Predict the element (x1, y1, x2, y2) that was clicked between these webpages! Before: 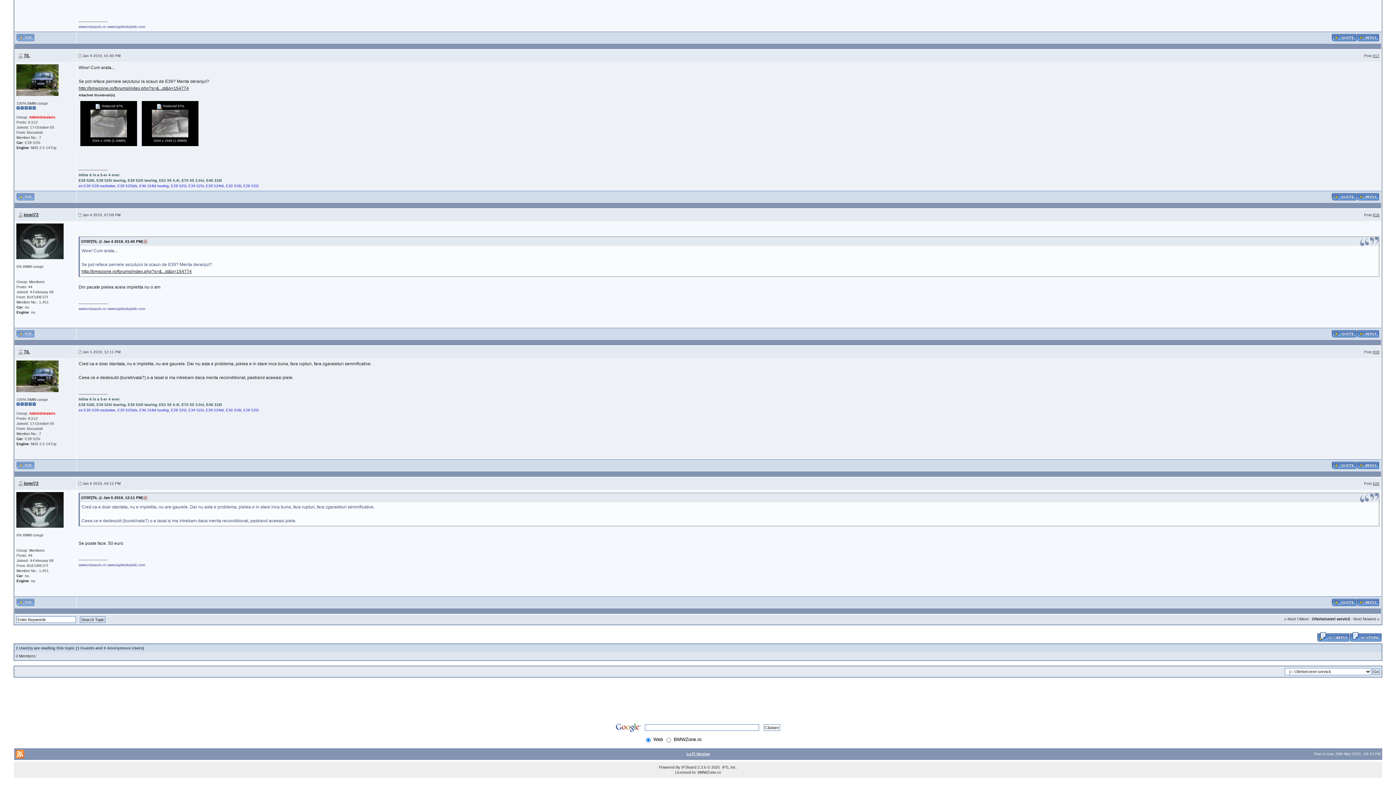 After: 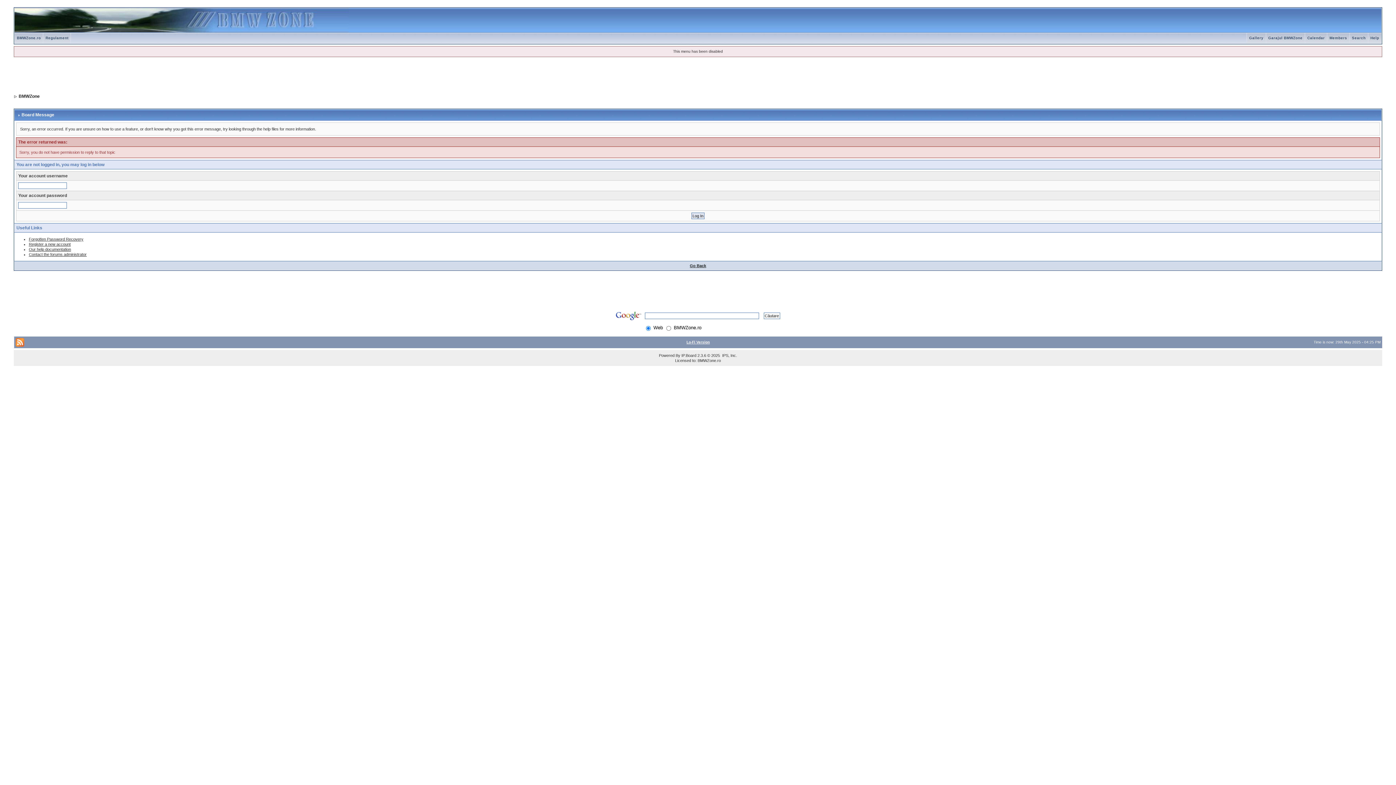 Action: bbox: (1357, 35, 1379, 39)